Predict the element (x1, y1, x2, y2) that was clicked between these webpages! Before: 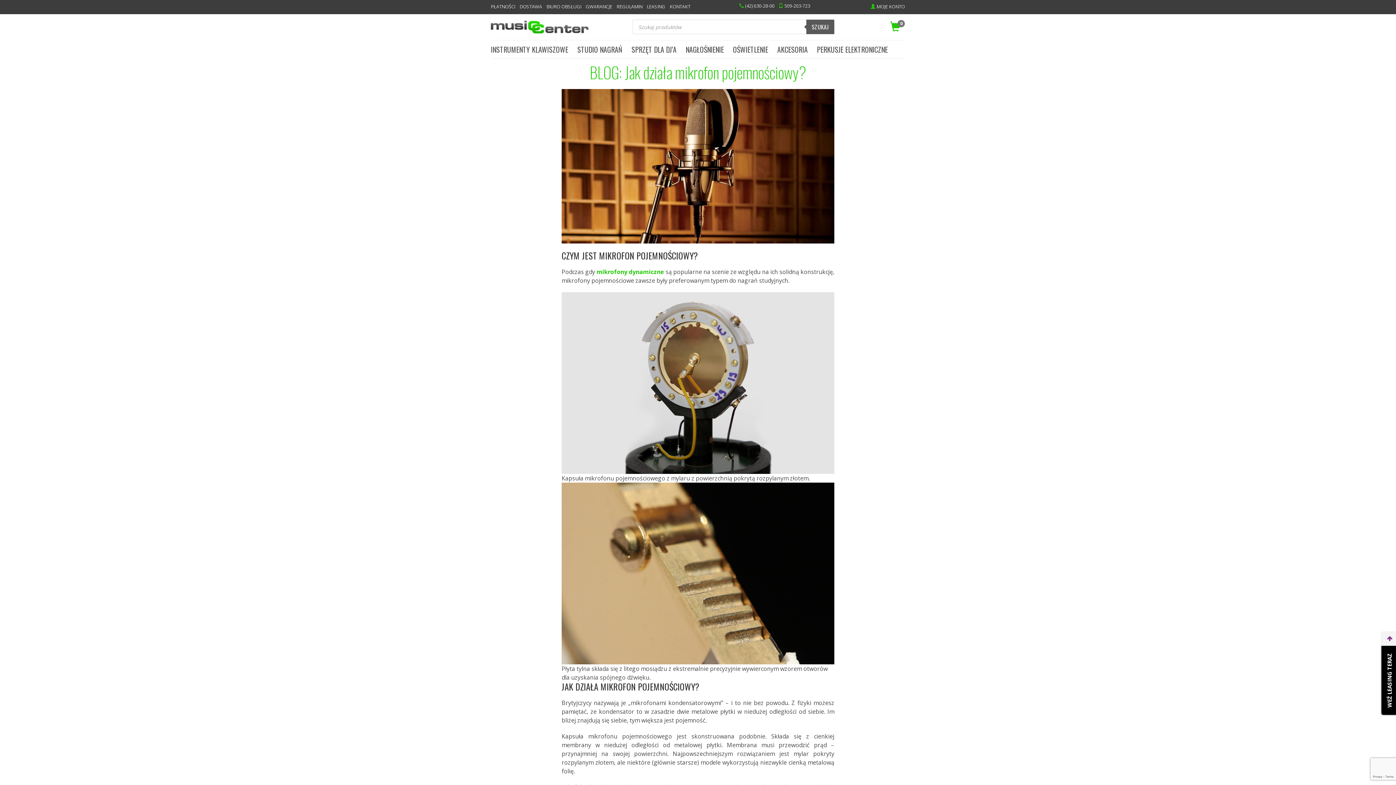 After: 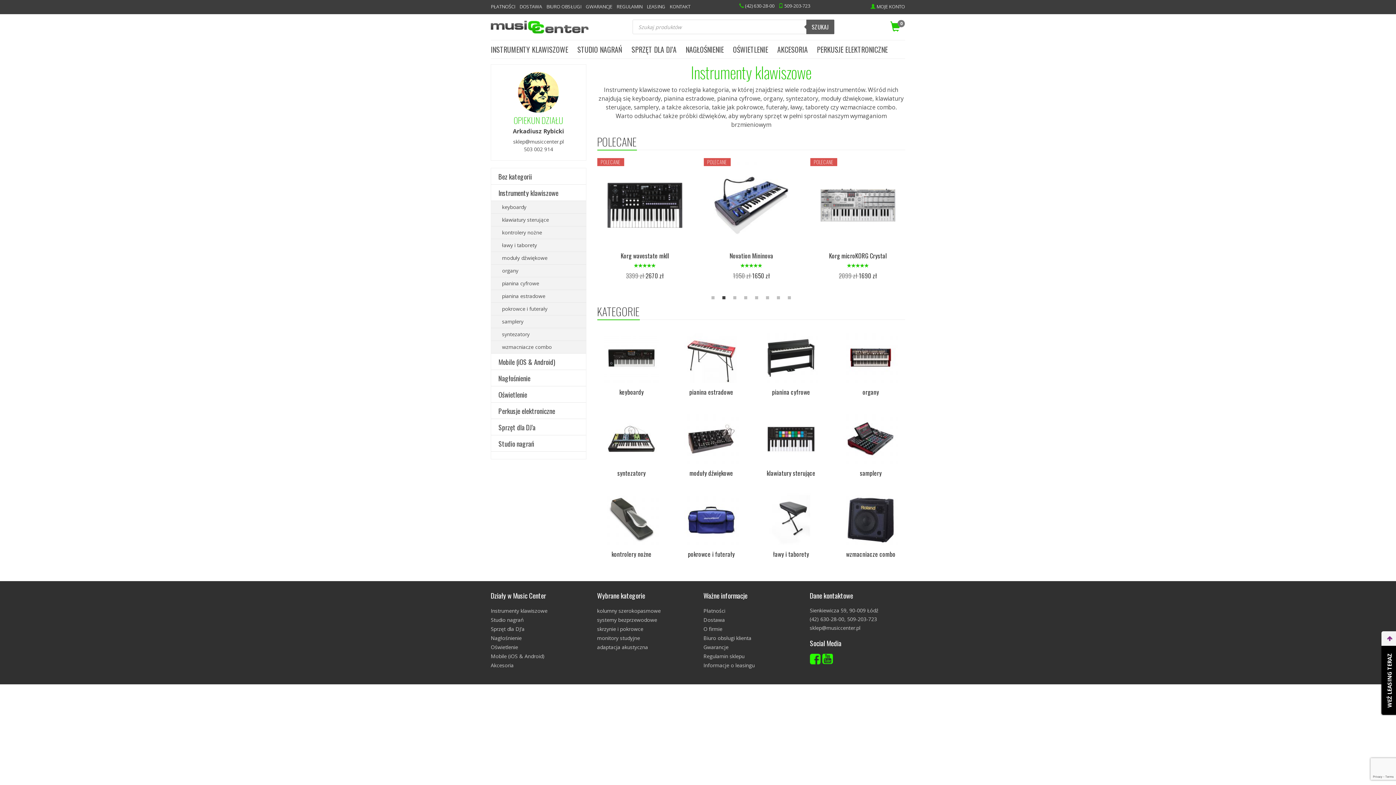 Action: bbox: (490, 40, 577, 58) label: INSTRUMENTY KLAWISZOWE